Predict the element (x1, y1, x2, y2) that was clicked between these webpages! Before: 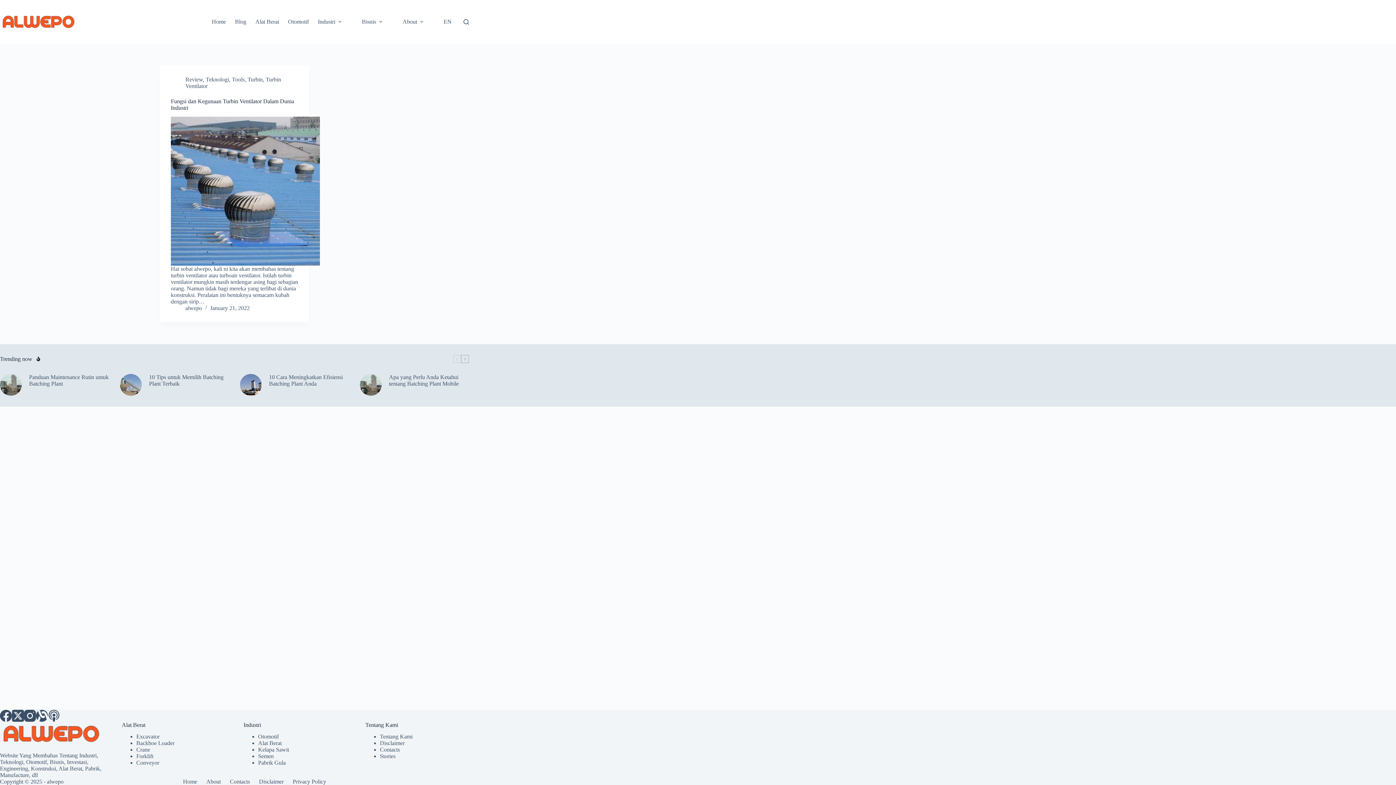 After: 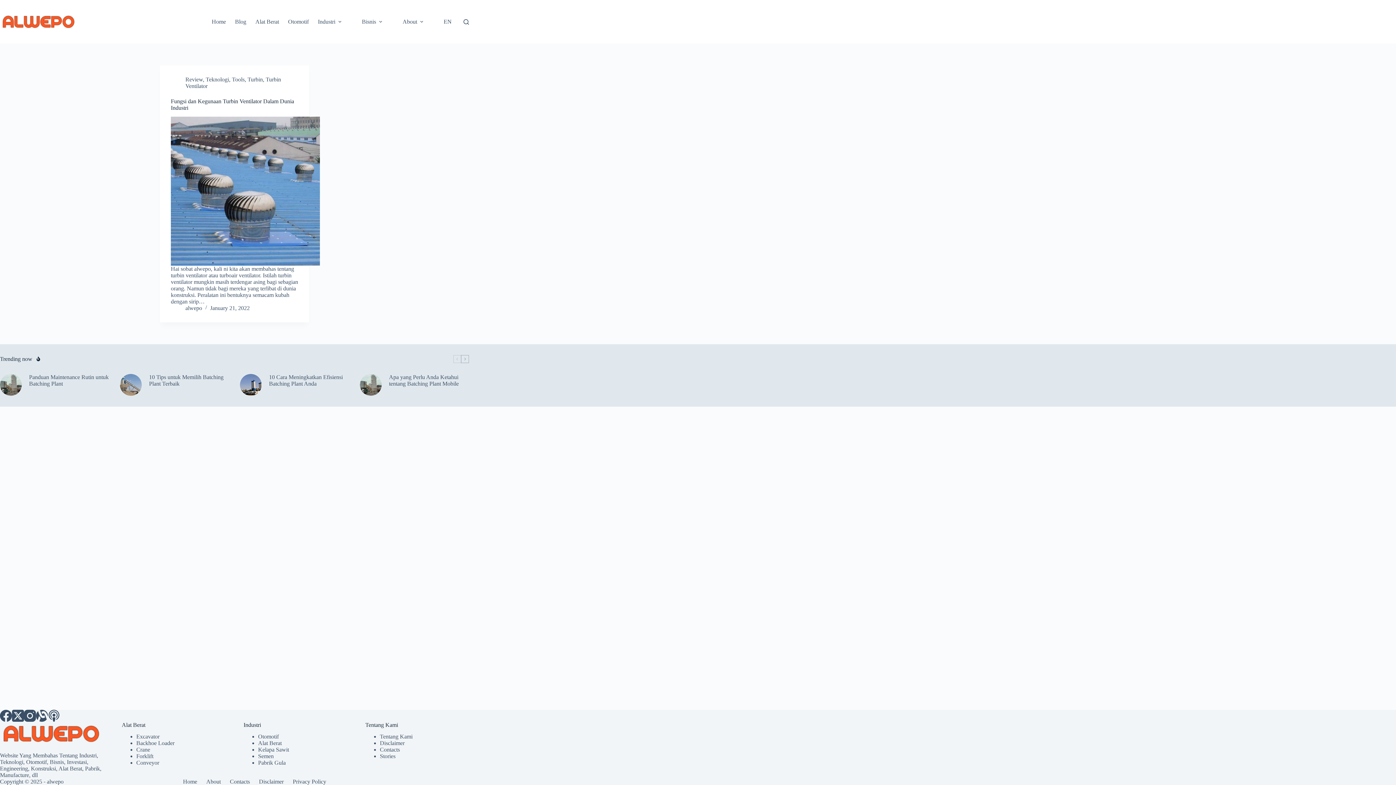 Action: label: Fungsi dan Kegunaan Turbin Ventilator Dalam Dunia Industri bbox: (170, 116, 320, 265)